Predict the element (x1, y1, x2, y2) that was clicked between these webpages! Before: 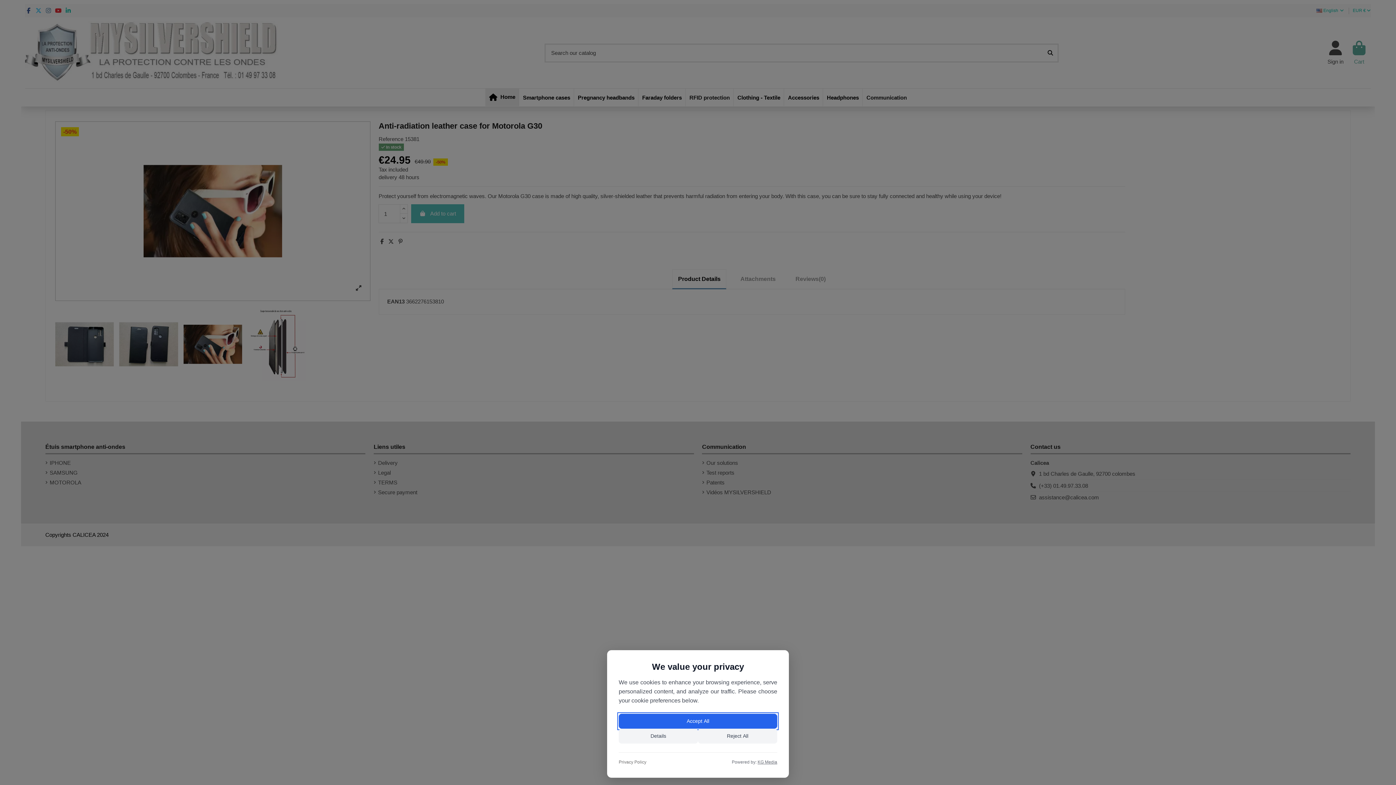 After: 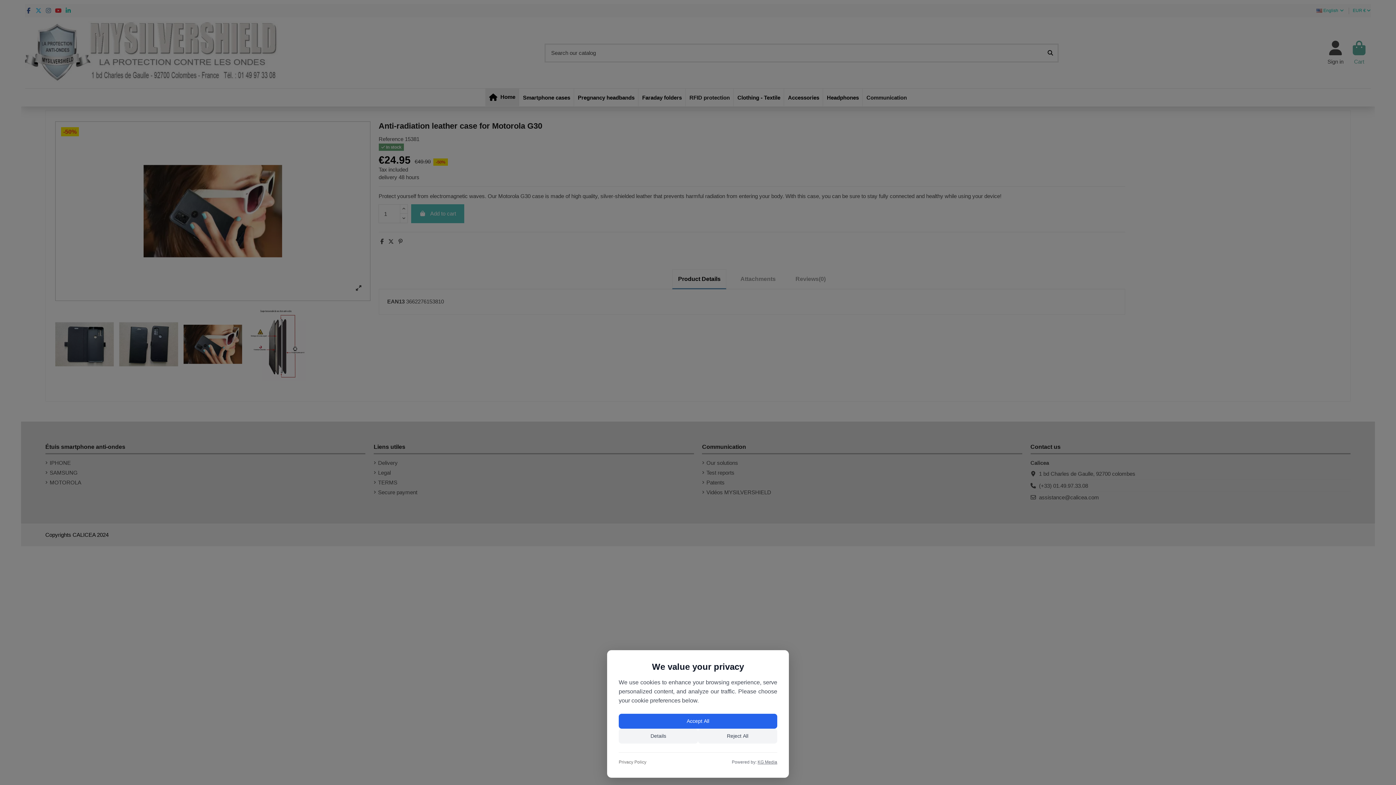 Action: label: KG Media bbox: (757, 760, 777, 765)